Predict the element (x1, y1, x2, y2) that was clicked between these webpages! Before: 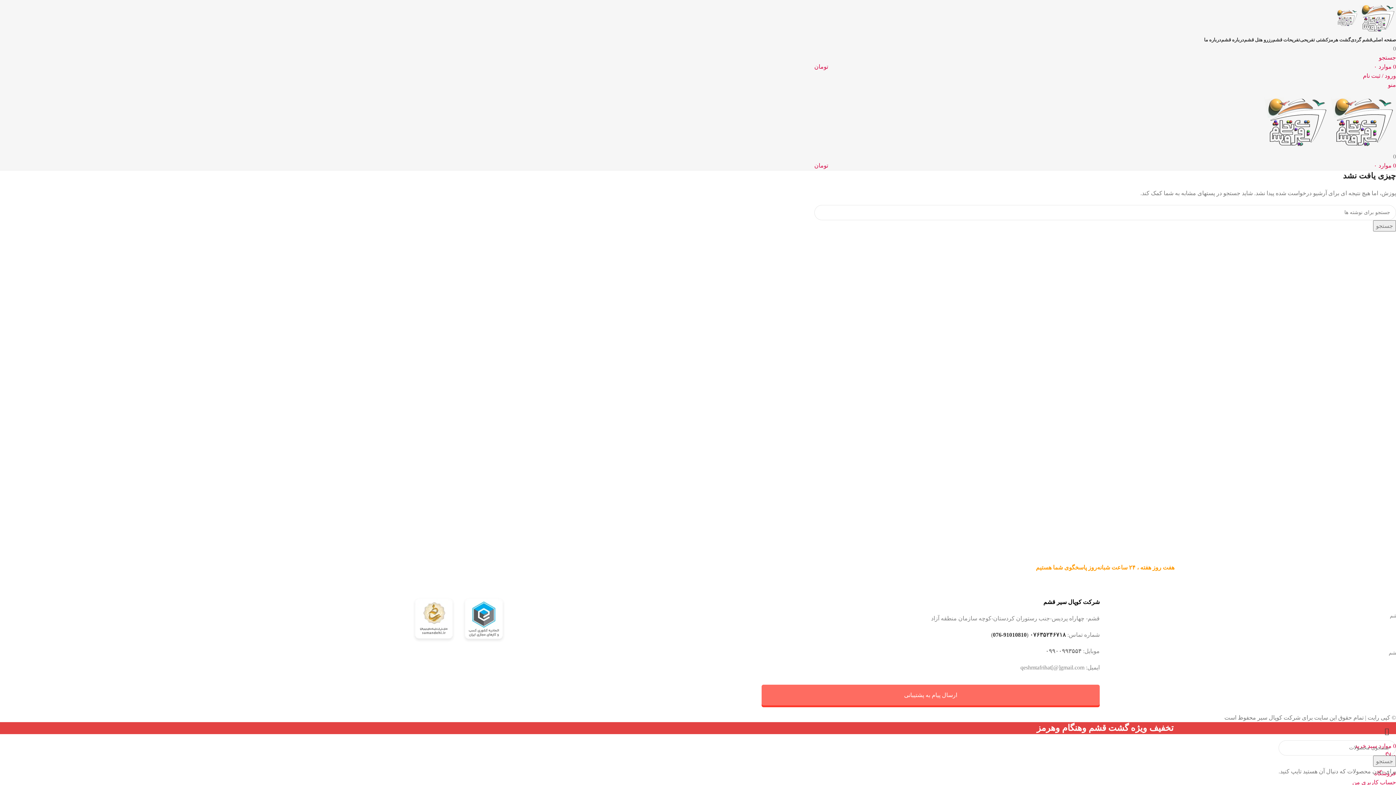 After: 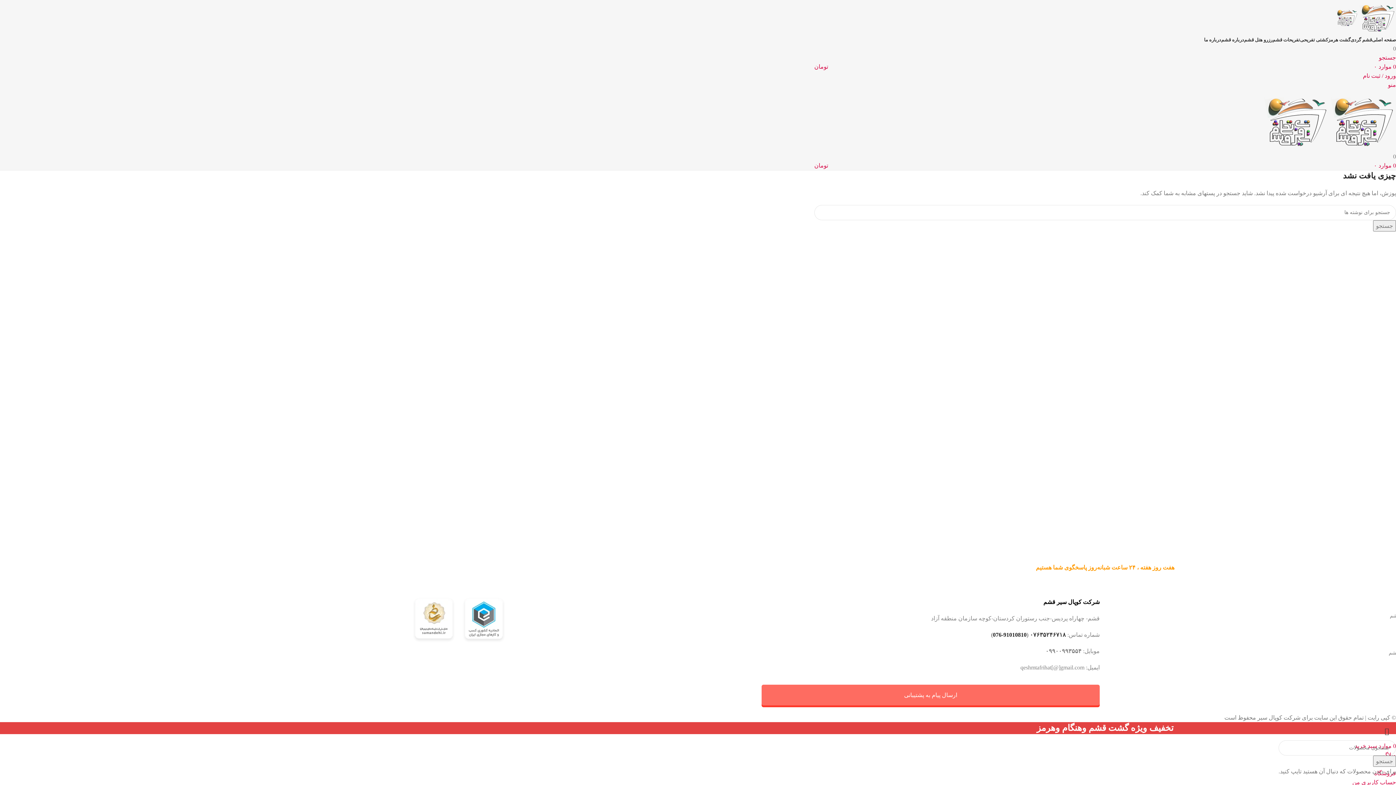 Action: label: 91010810-076 bbox: (993, 631, 1026, 638)